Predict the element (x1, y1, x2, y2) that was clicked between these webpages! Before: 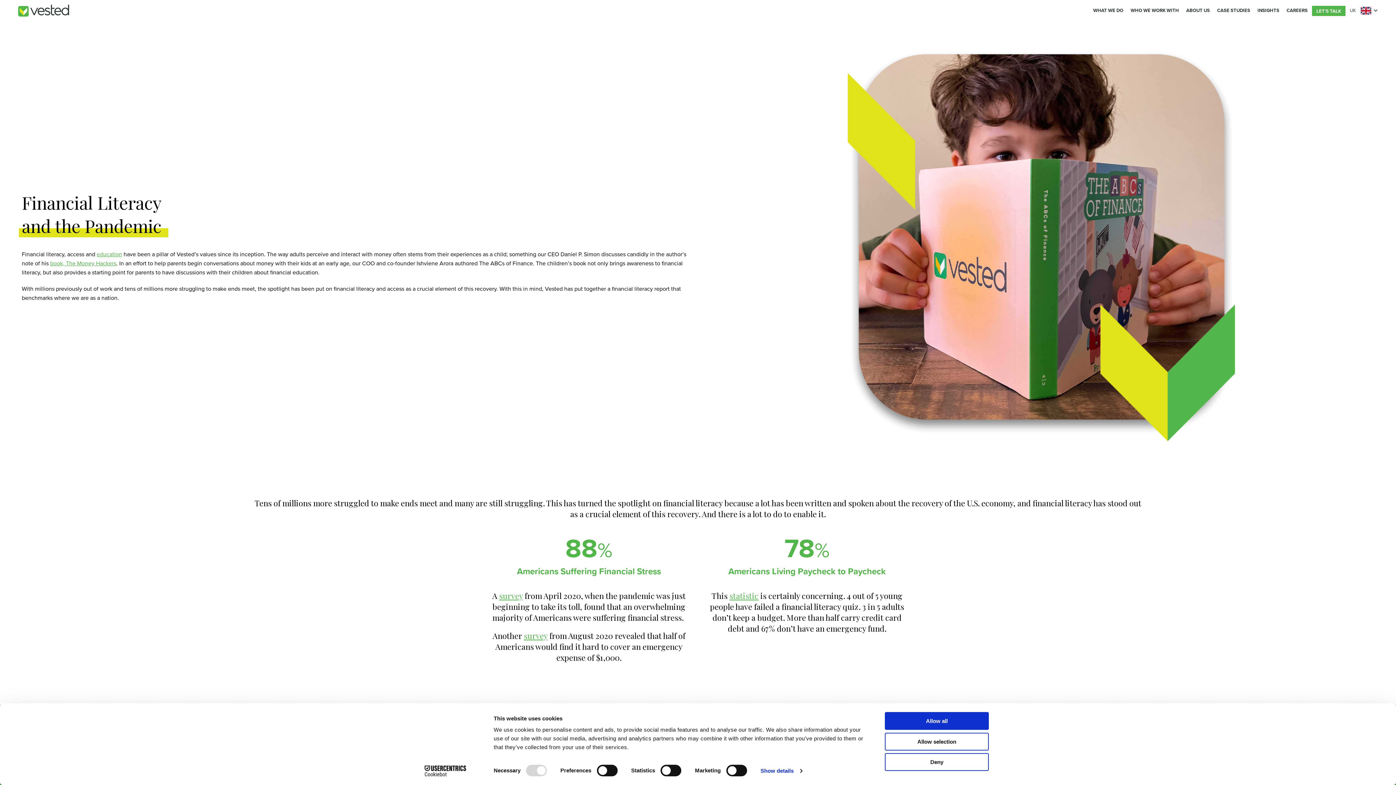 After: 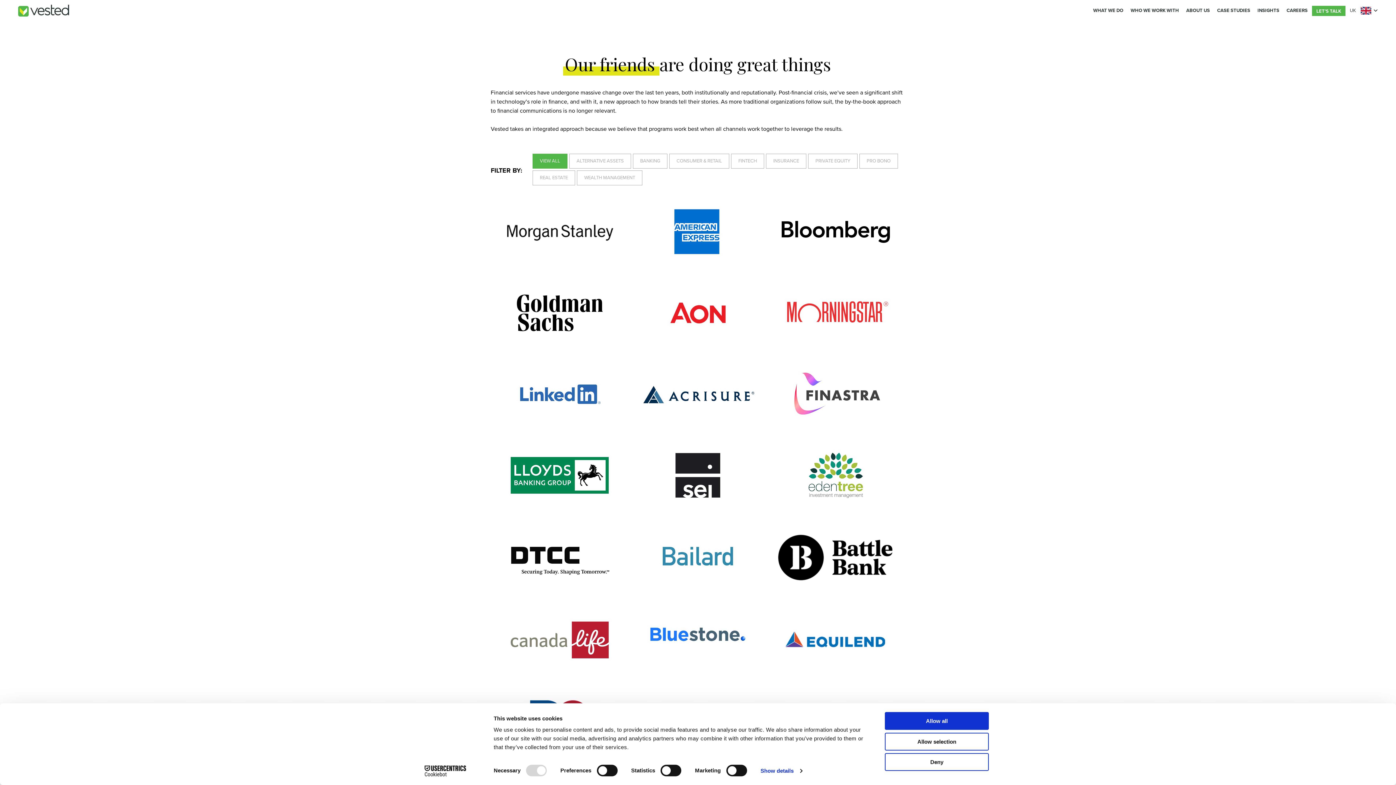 Action: bbox: (1127, 4, 1182, 17) label: WHO WE WORK WITH